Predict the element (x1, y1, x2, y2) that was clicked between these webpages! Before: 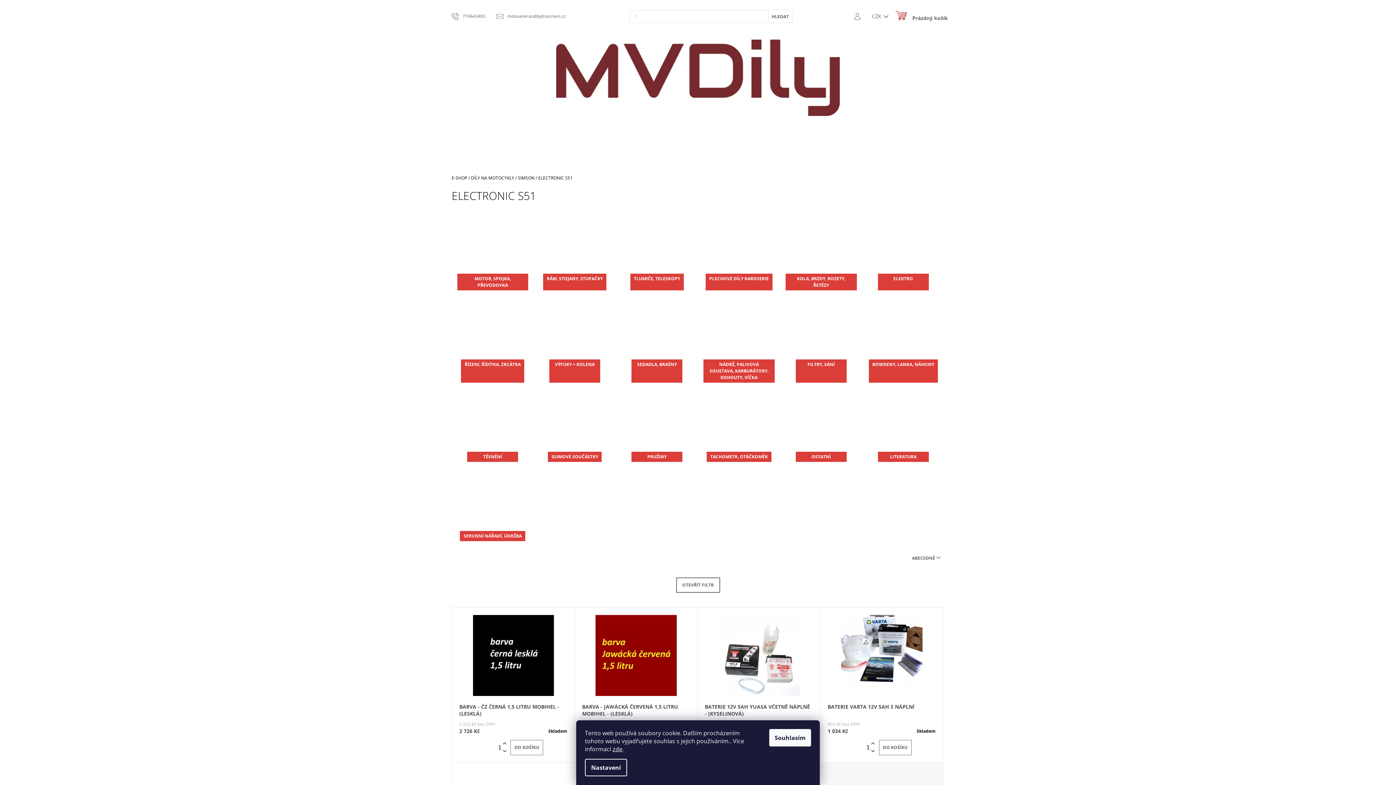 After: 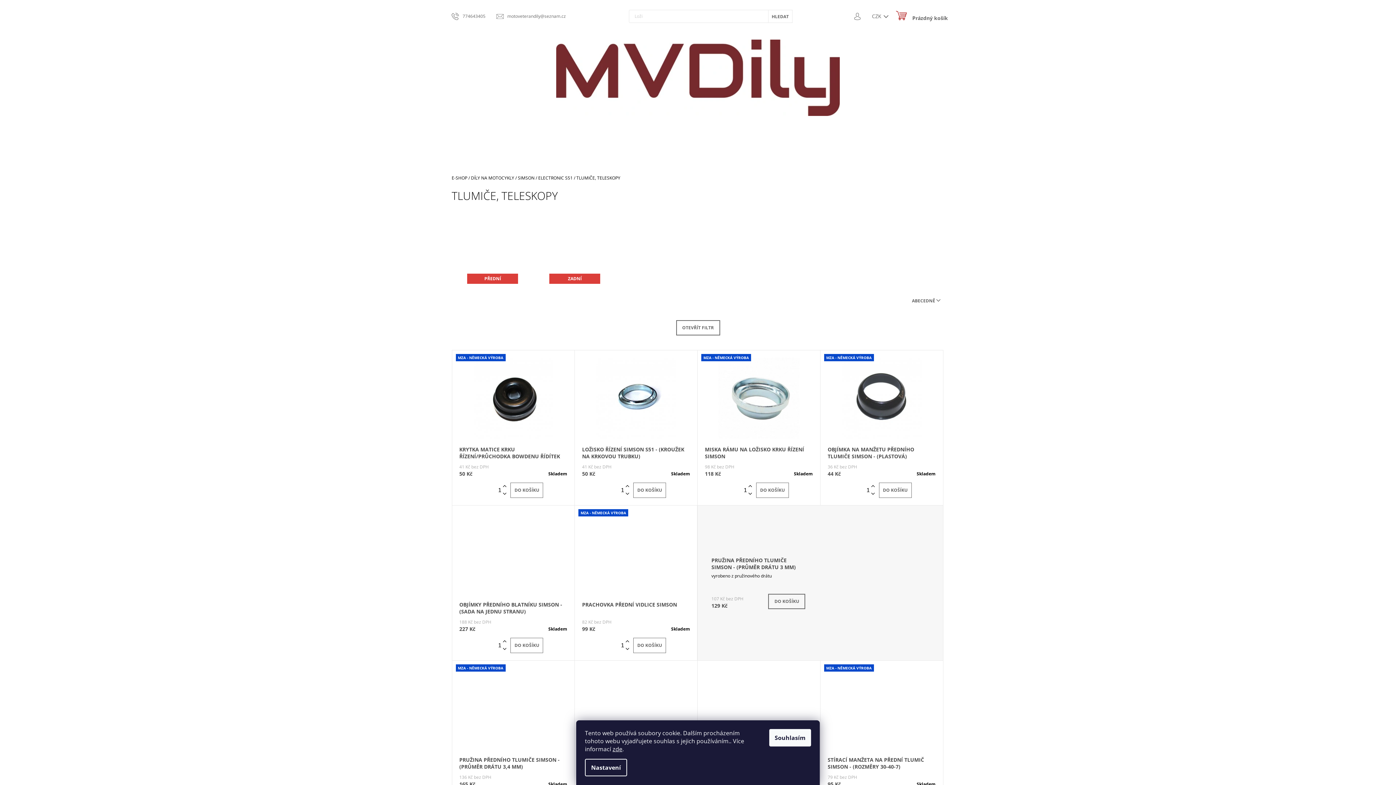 Action: bbox: (624, 210, 689, 296) label: TLUMIČE, TELESKOPY